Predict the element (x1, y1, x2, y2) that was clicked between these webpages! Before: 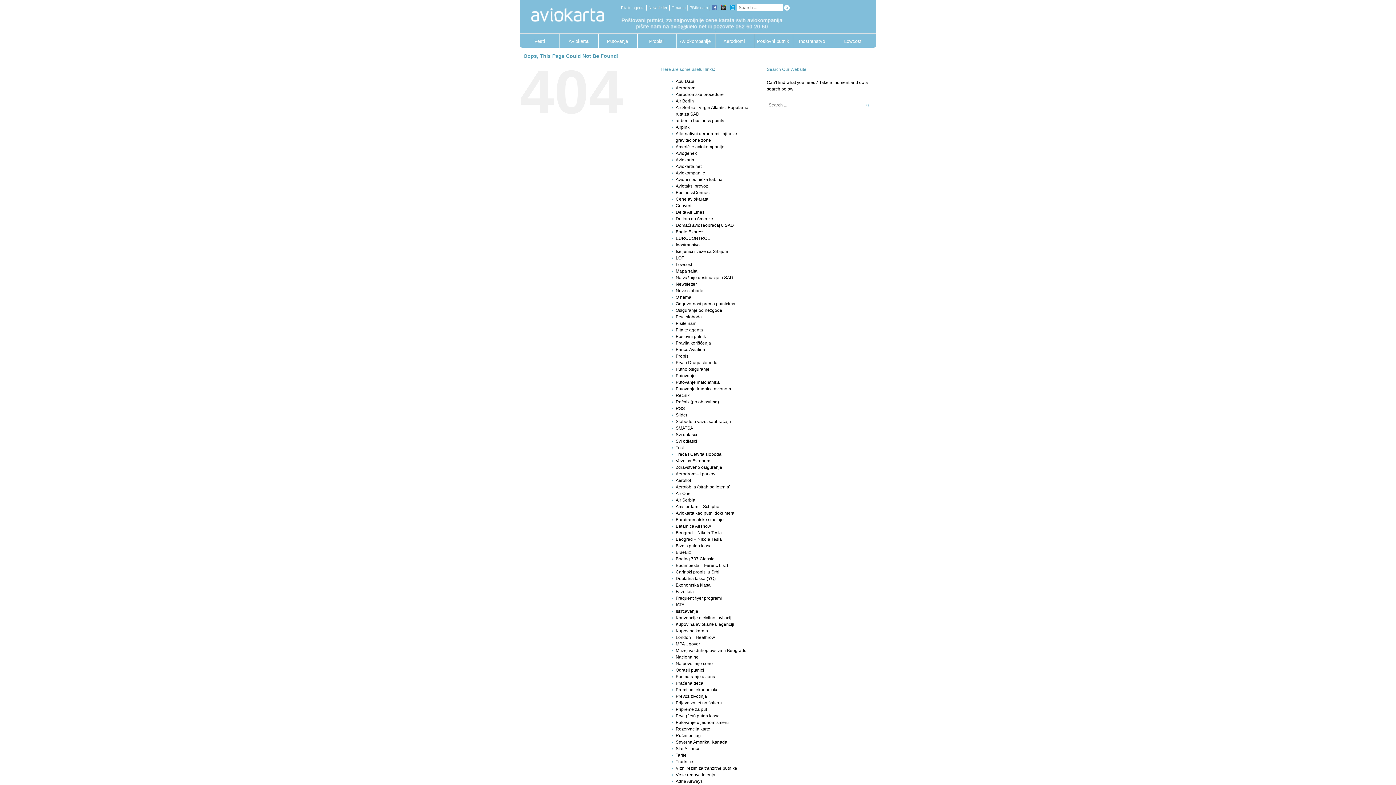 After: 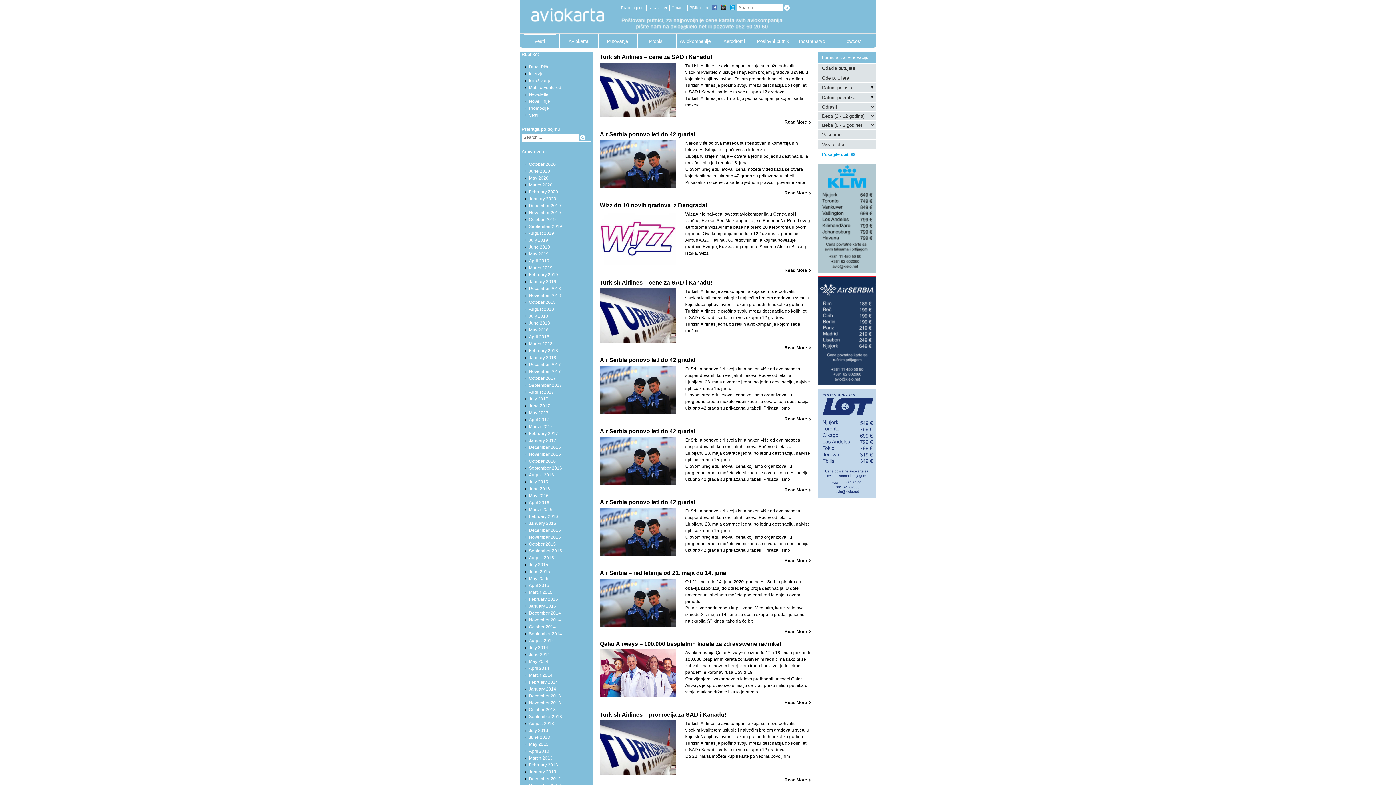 Action: bbox: (523, 33, 556, 47) label: Vesti